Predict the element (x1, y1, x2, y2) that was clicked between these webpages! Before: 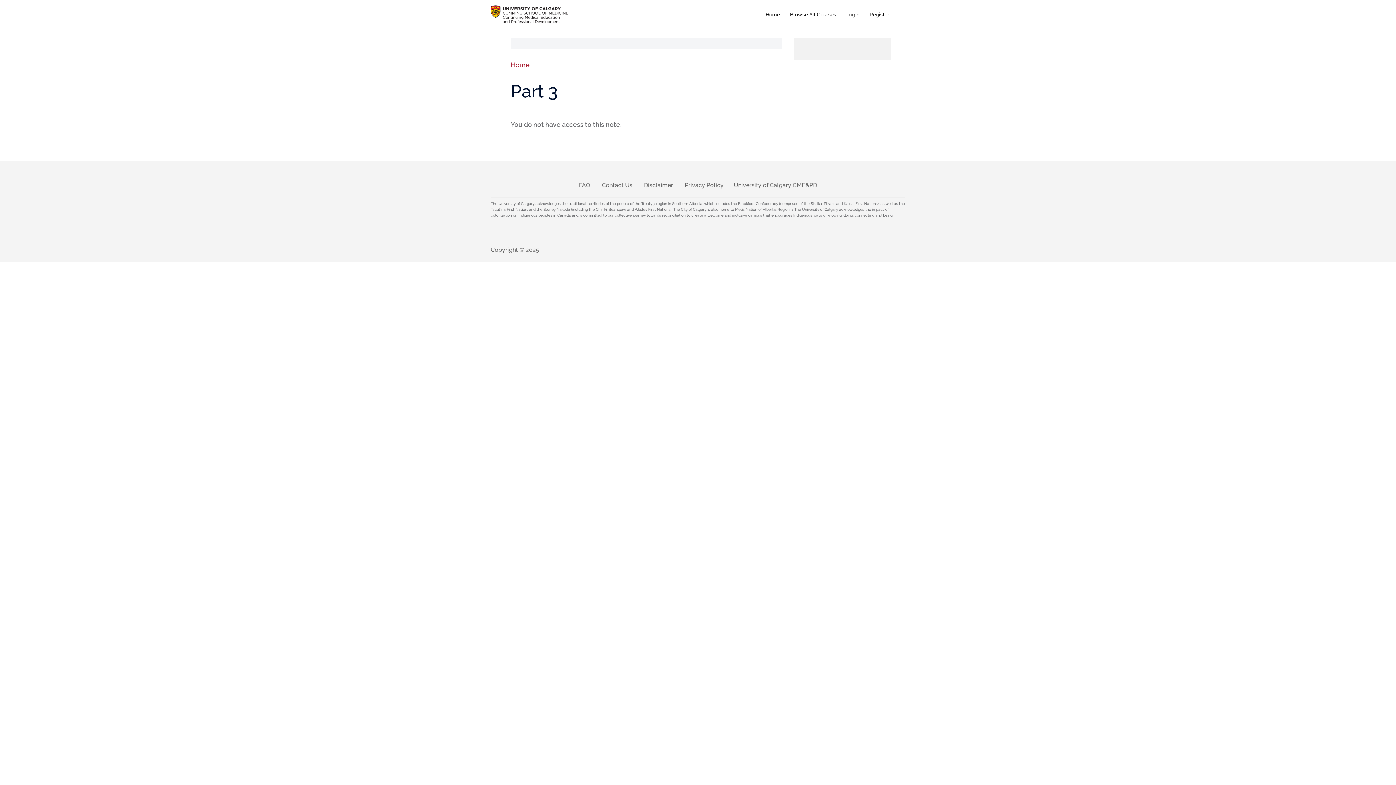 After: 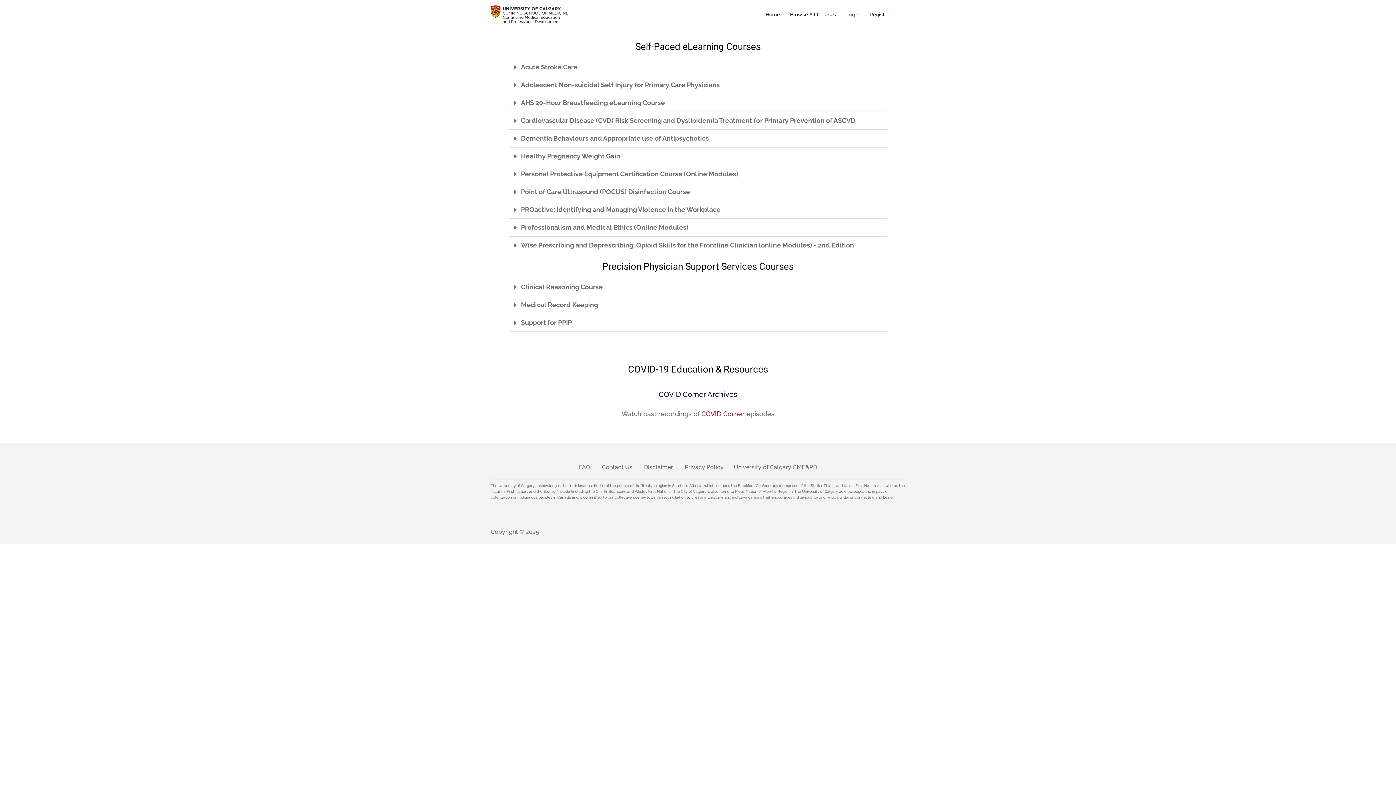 Action: label: Browse All Courses bbox: (790, 10, 836, 18)